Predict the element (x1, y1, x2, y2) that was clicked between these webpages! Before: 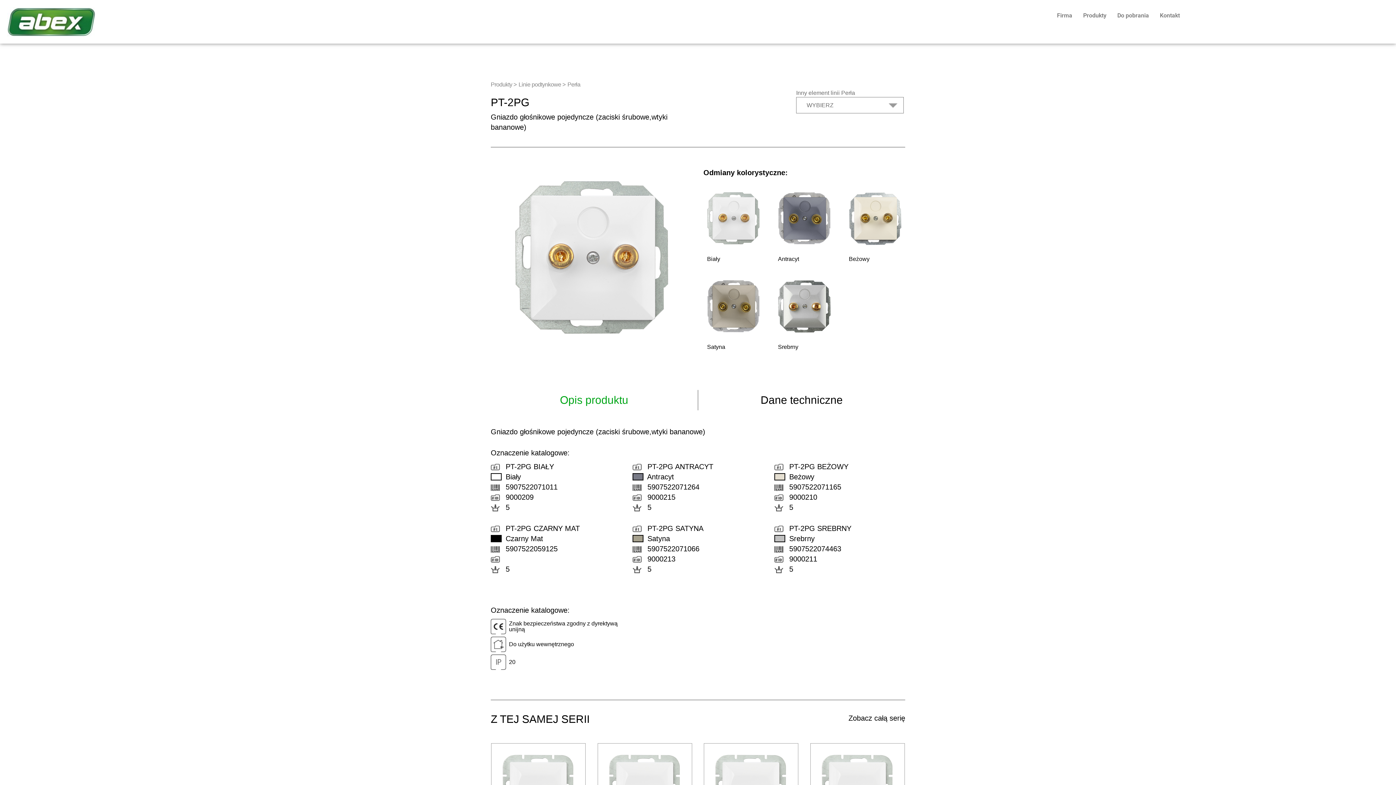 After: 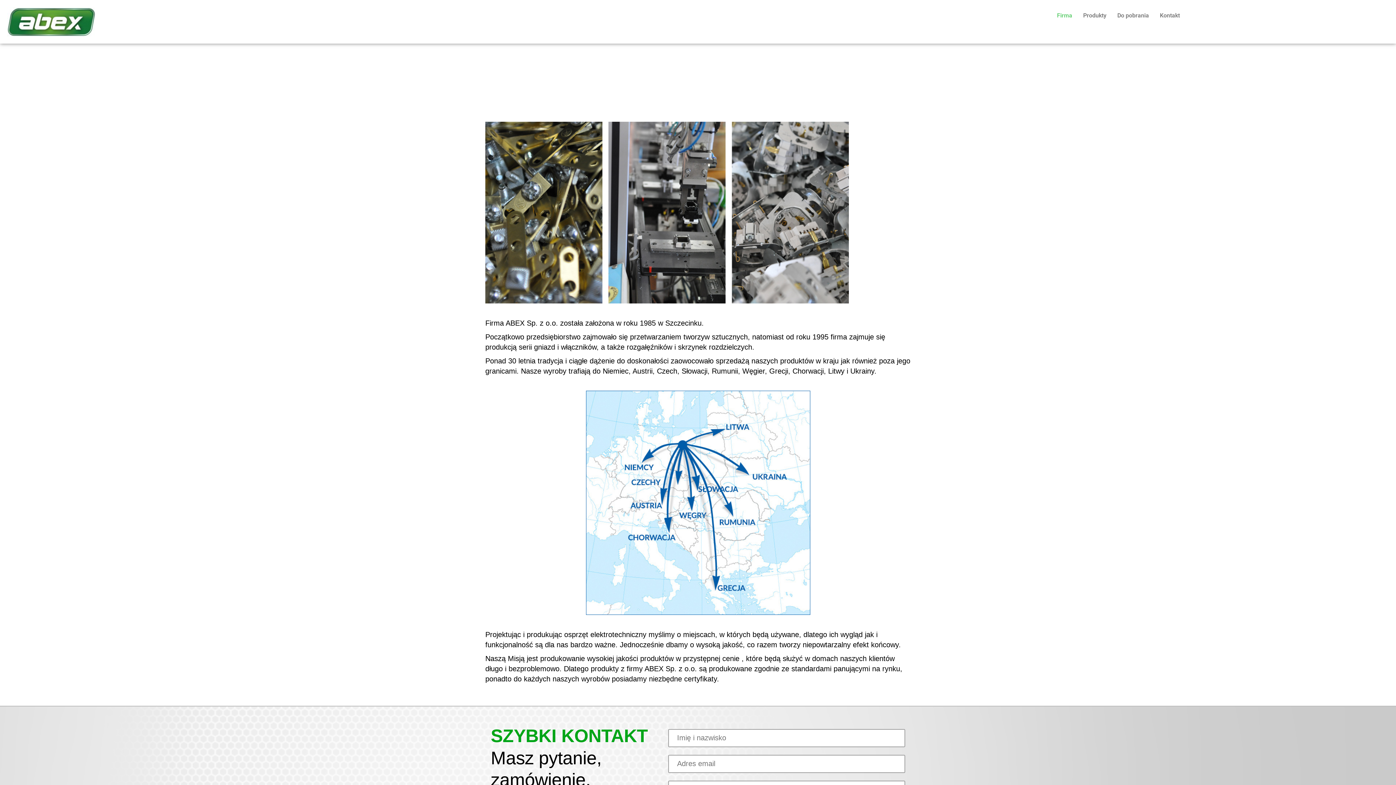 Action: bbox: (1051, 7, 1078, 24) label: Firma